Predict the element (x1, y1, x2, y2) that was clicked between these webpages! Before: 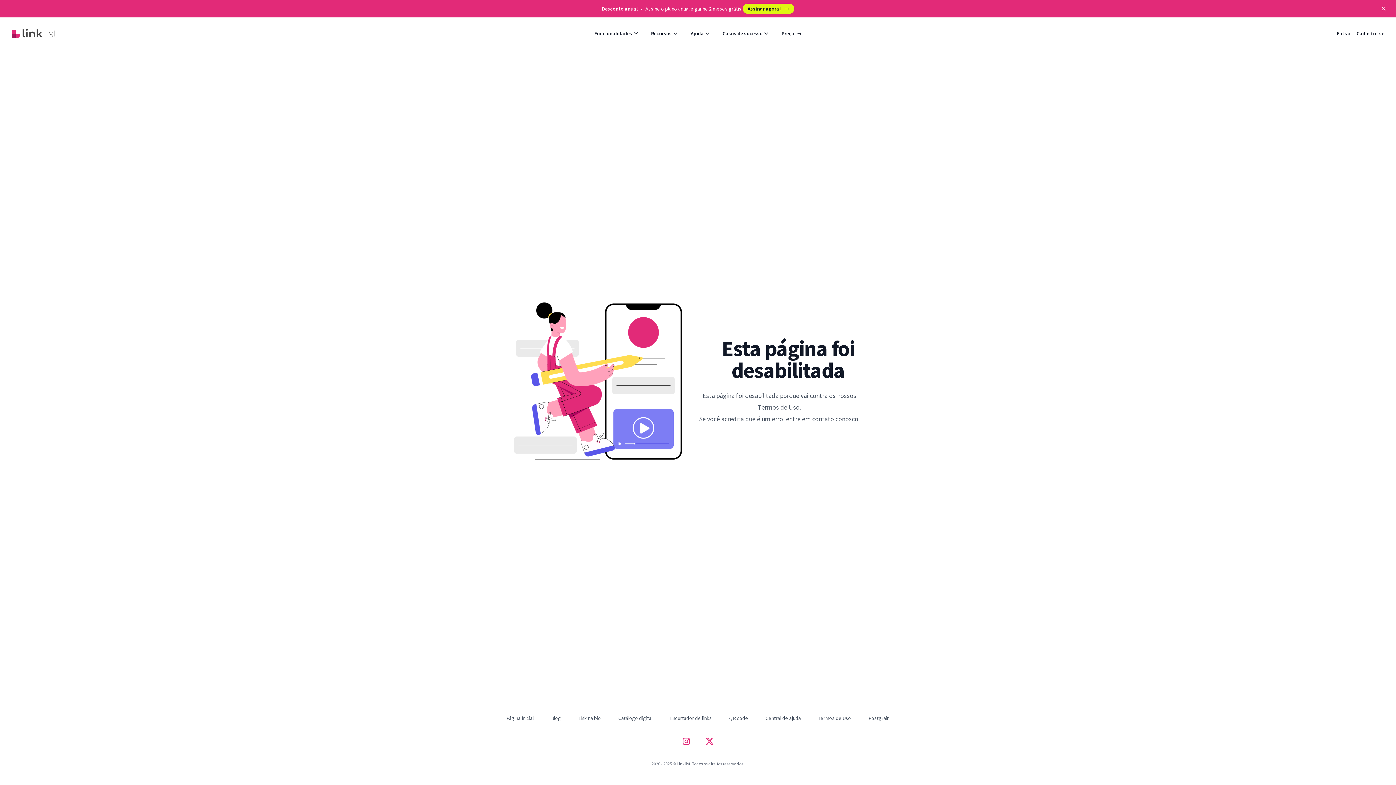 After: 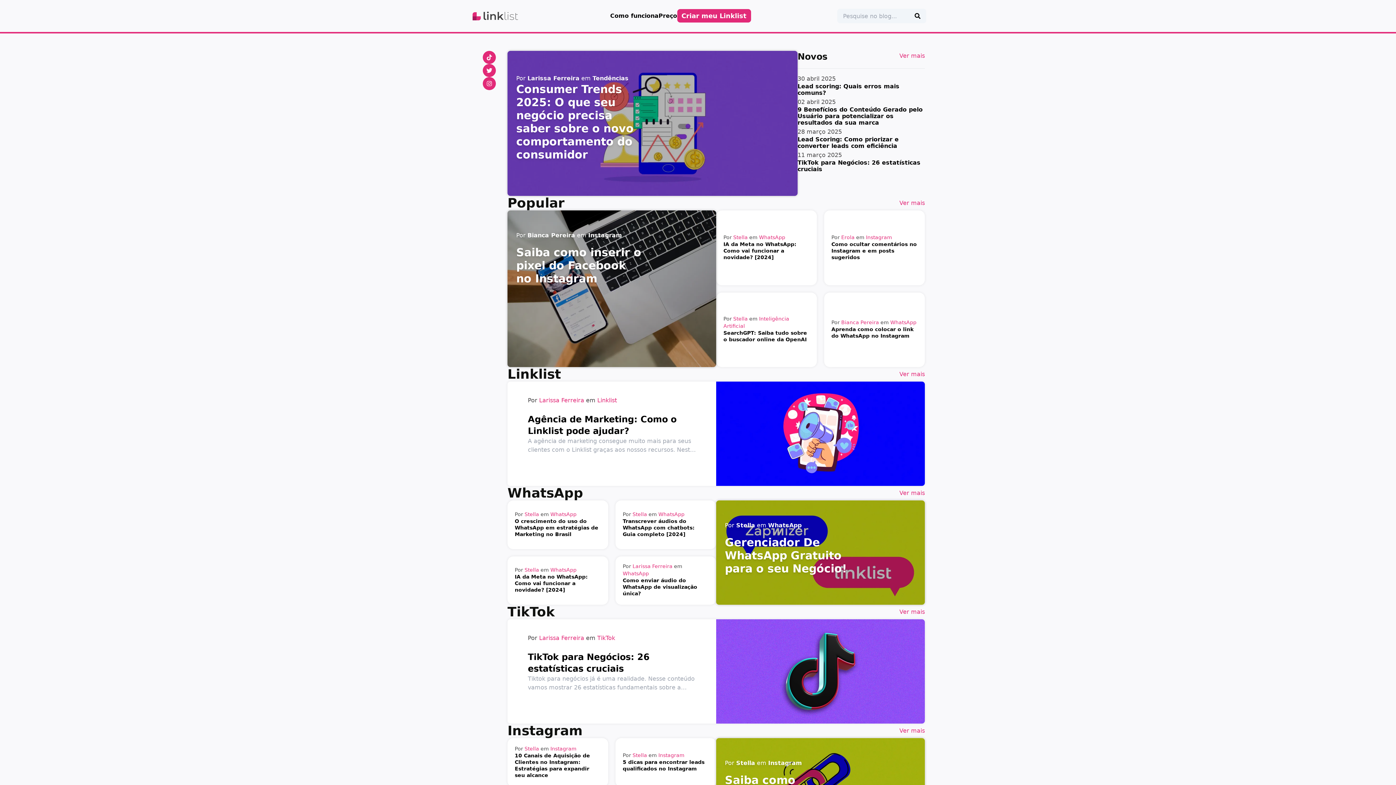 Action: label: Blog bbox: (551, 715, 561, 721)